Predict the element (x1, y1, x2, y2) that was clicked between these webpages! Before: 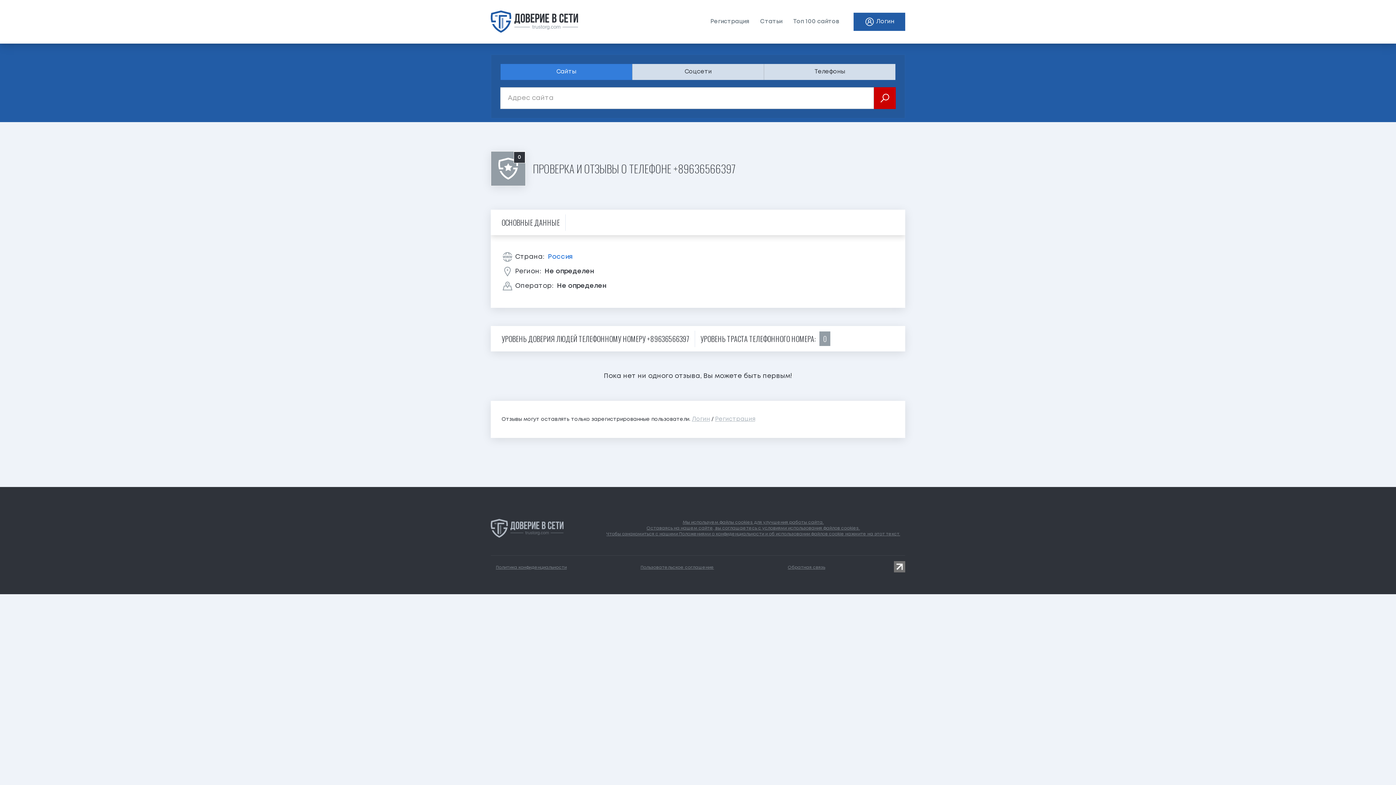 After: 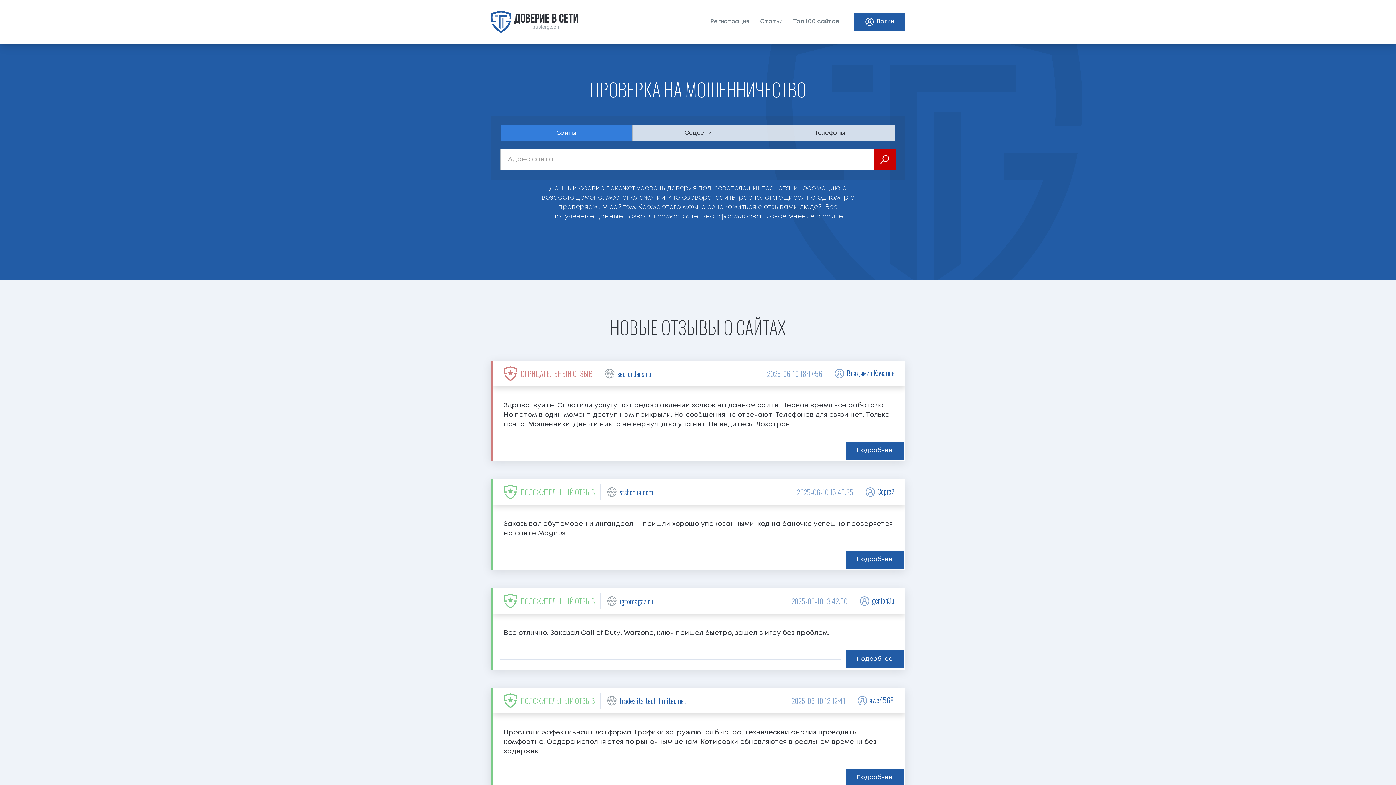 Action: bbox: (490, 10, 578, 33)